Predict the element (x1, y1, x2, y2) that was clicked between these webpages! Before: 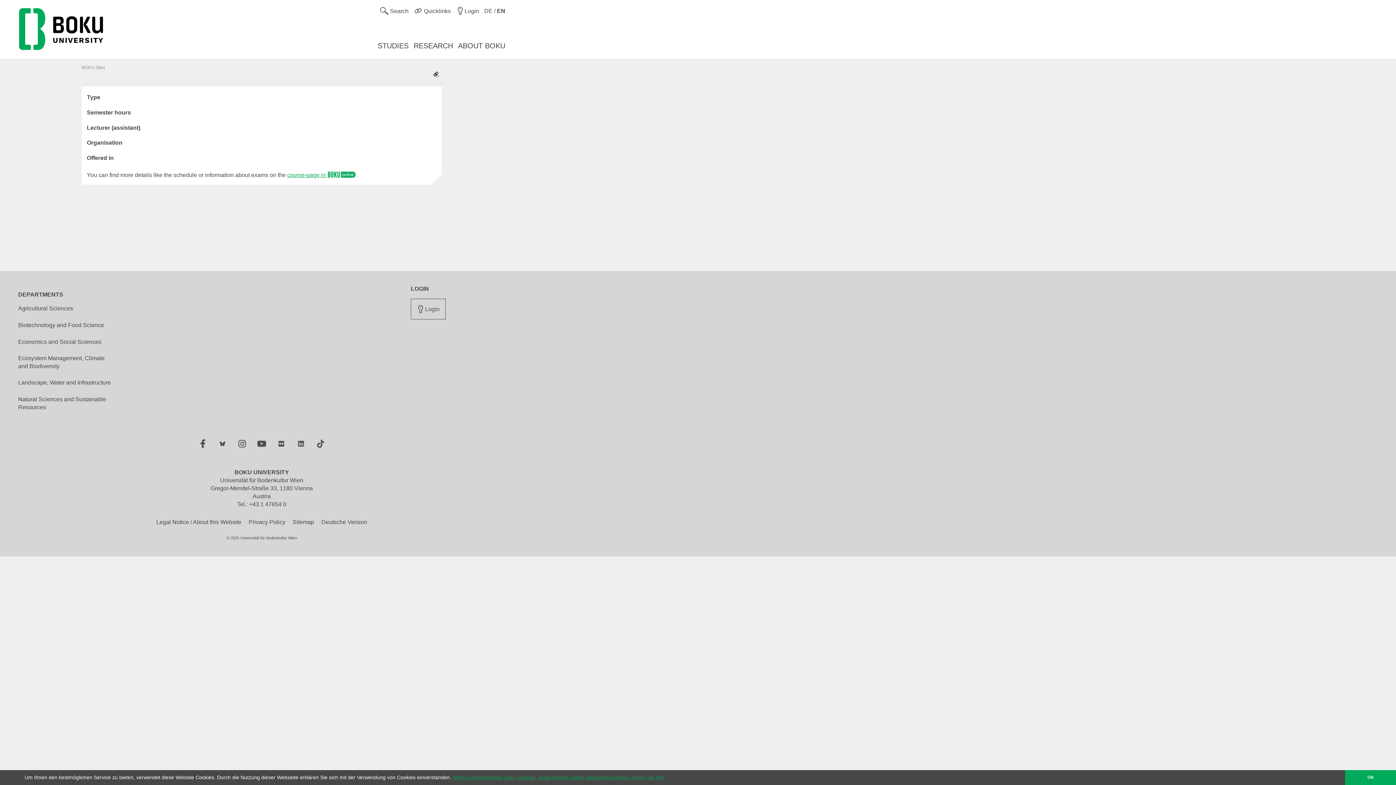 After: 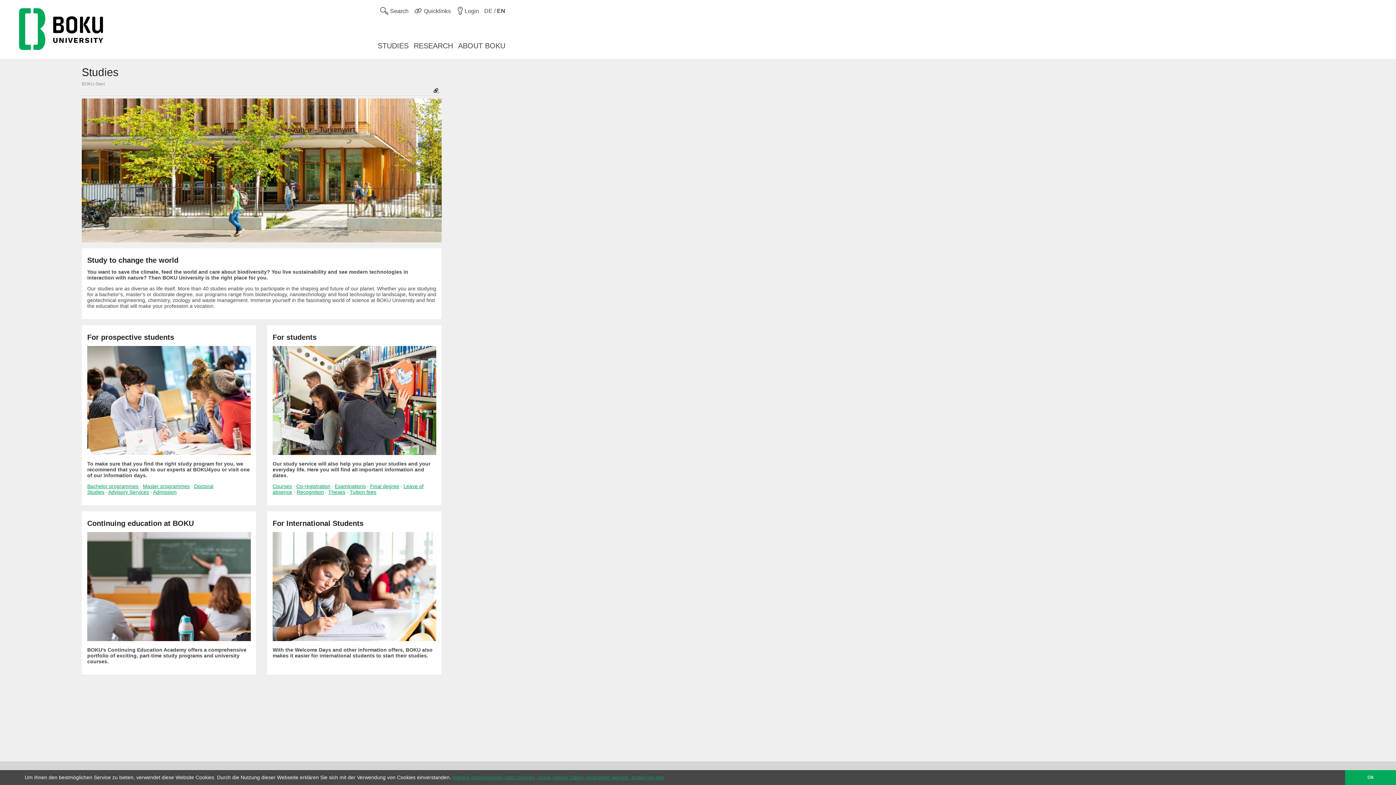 Action: label: STUDIES bbox: (377, 41, 408, 50)